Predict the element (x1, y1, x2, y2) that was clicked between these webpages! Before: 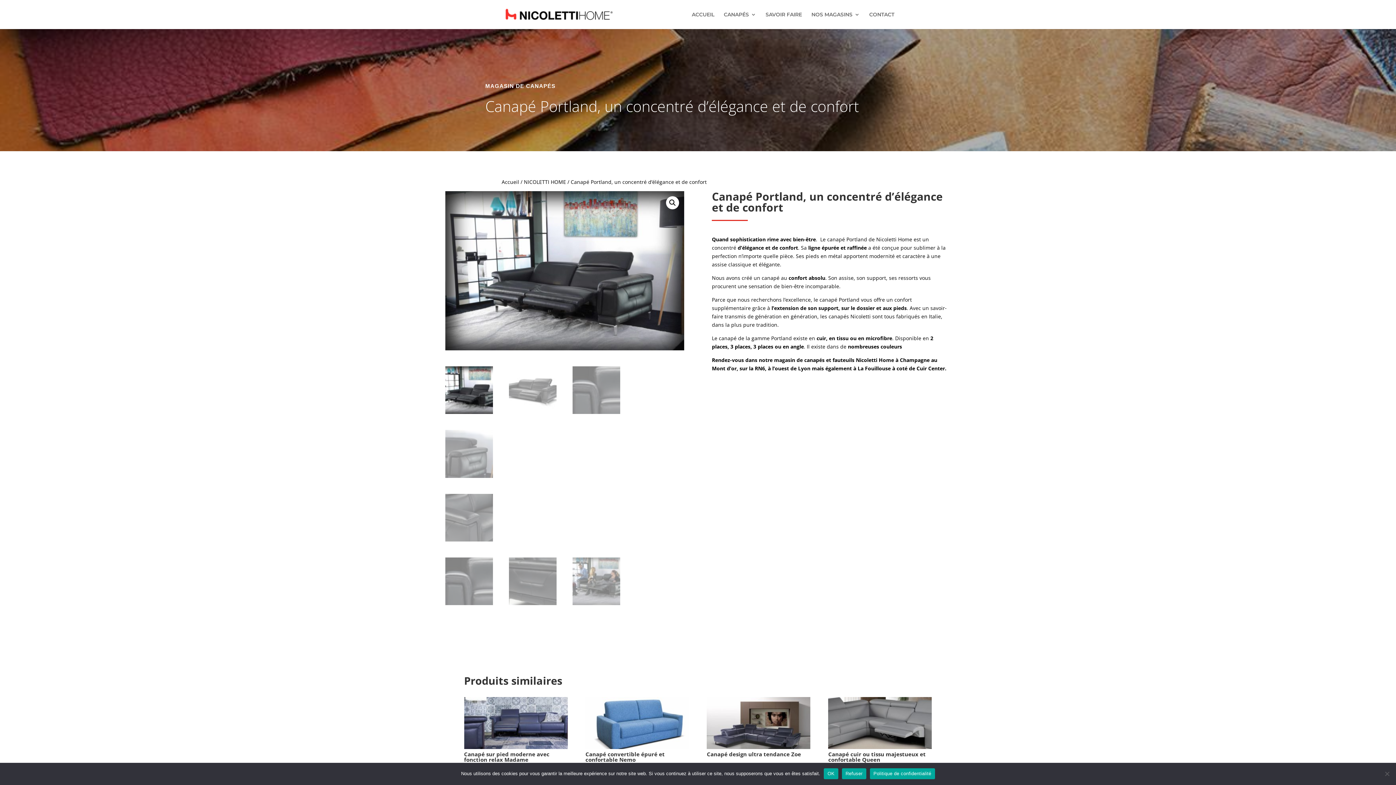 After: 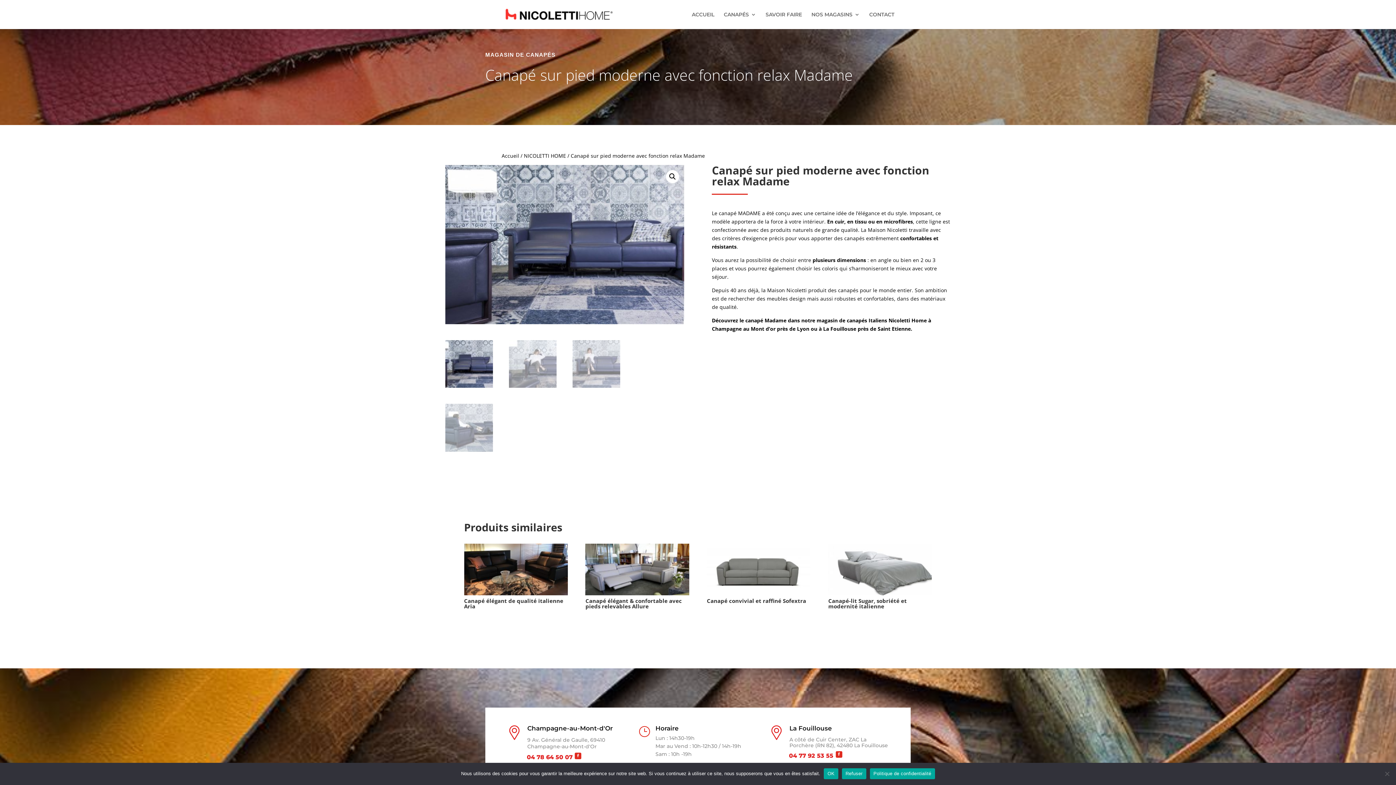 Action: label: Canapé sur pied moderne avec fonction relax Madame bbox: (464, 697, 567, 771)